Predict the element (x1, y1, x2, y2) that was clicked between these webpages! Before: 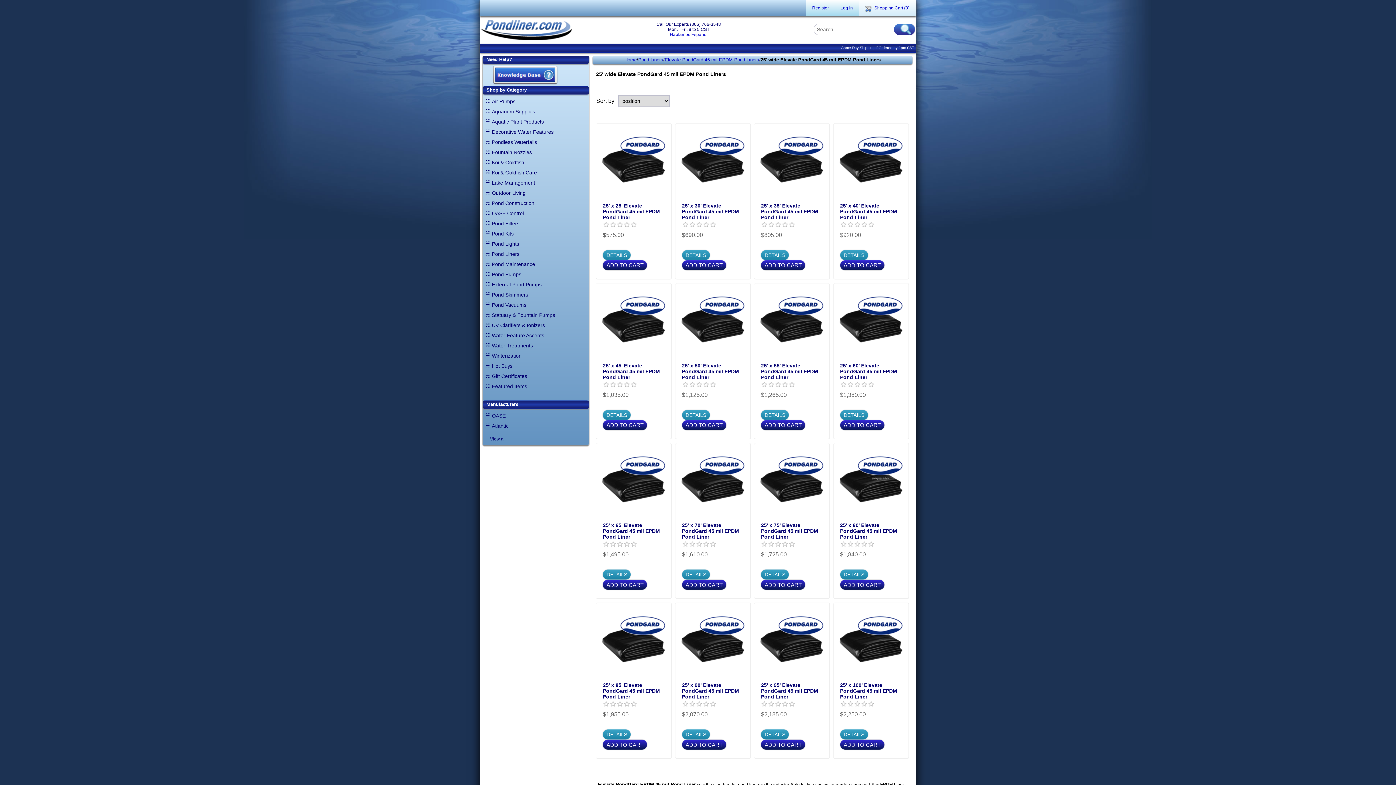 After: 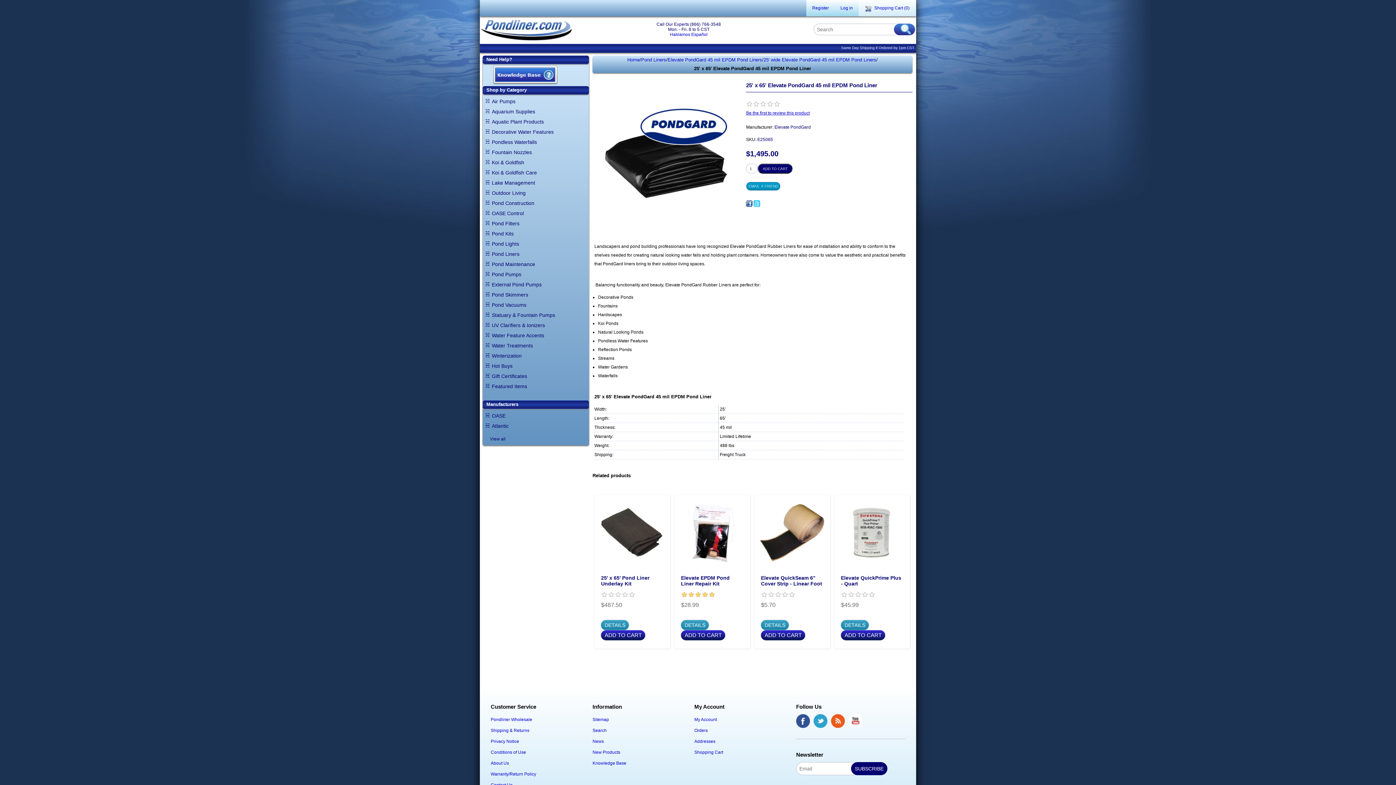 Action: bbox: (599, 446, 668, 515)